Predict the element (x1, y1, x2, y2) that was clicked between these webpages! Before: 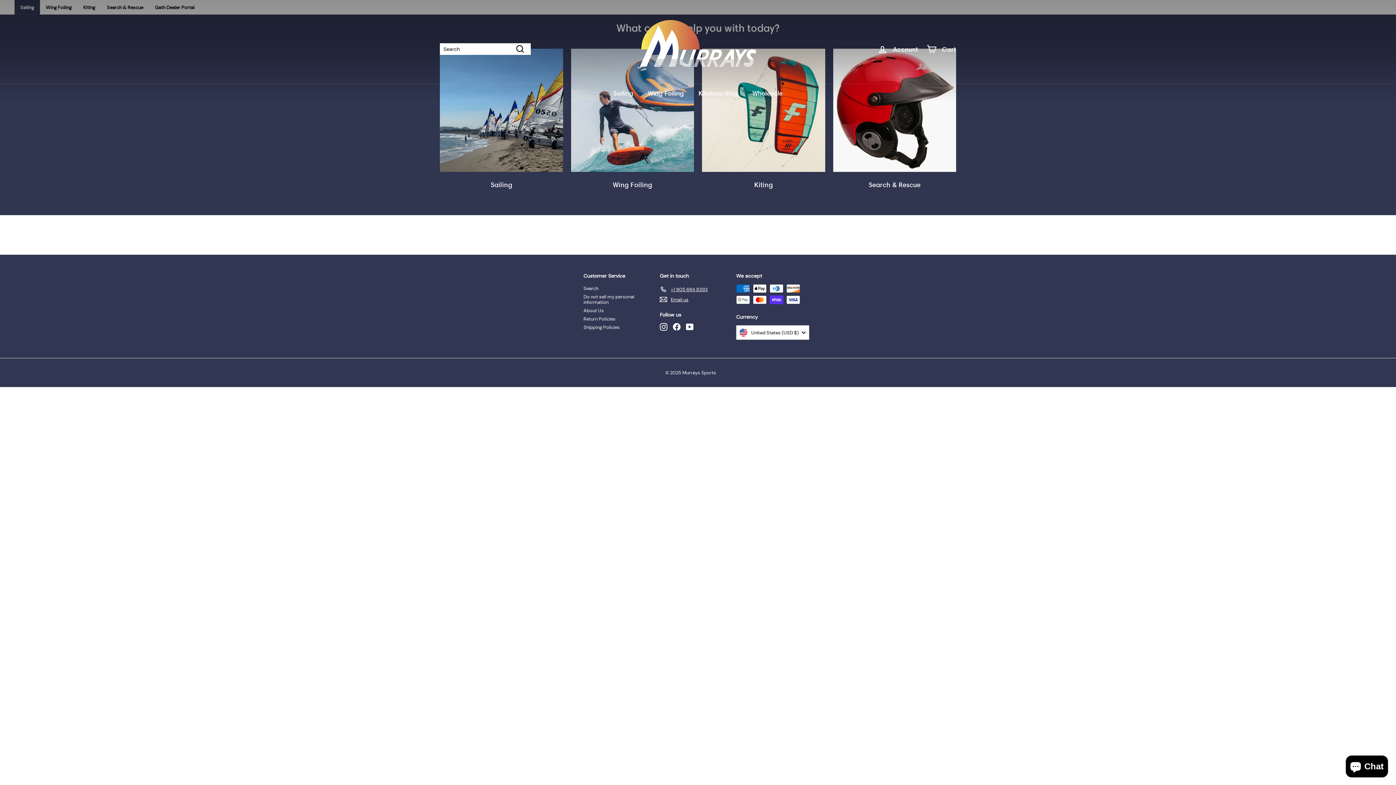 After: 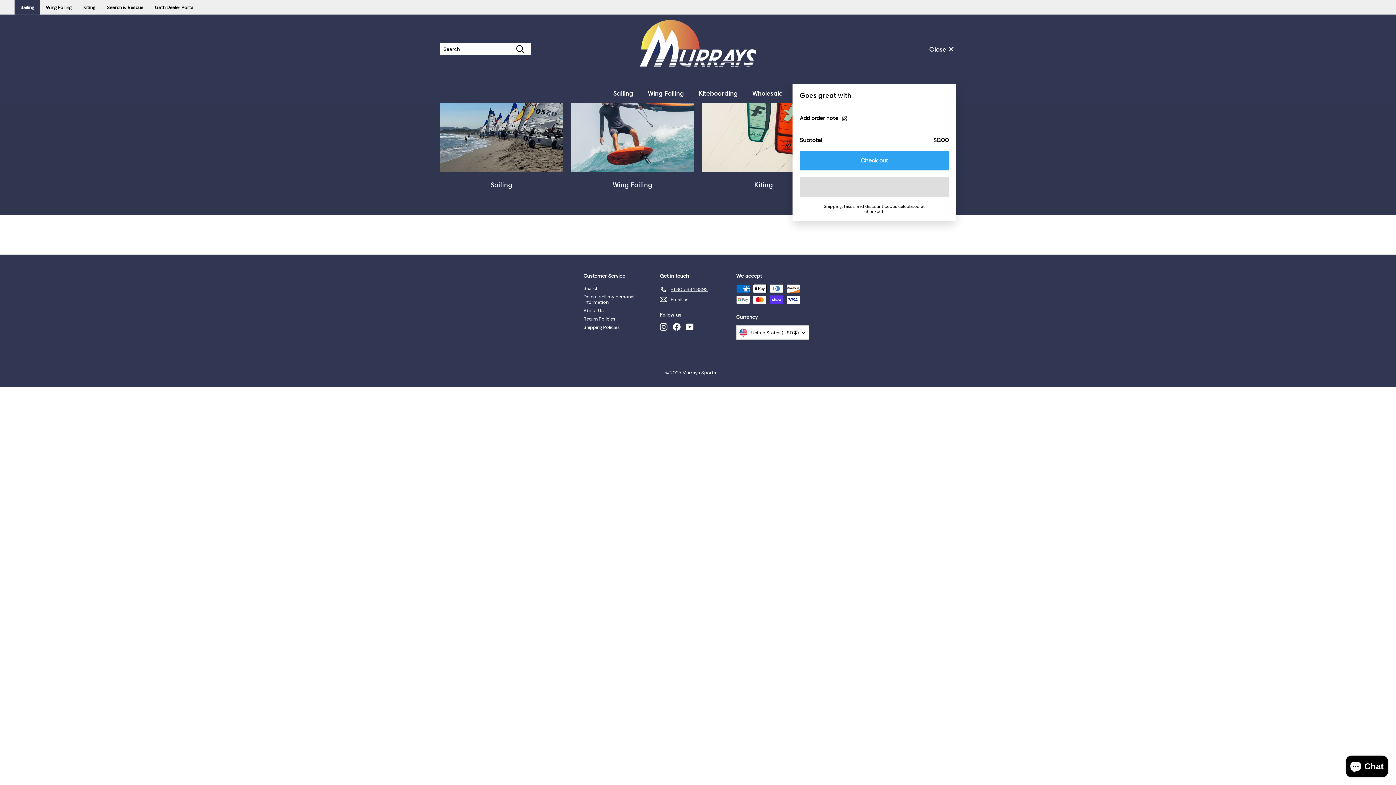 Action: label: Cart bbox: (922, 38, 960, 59)